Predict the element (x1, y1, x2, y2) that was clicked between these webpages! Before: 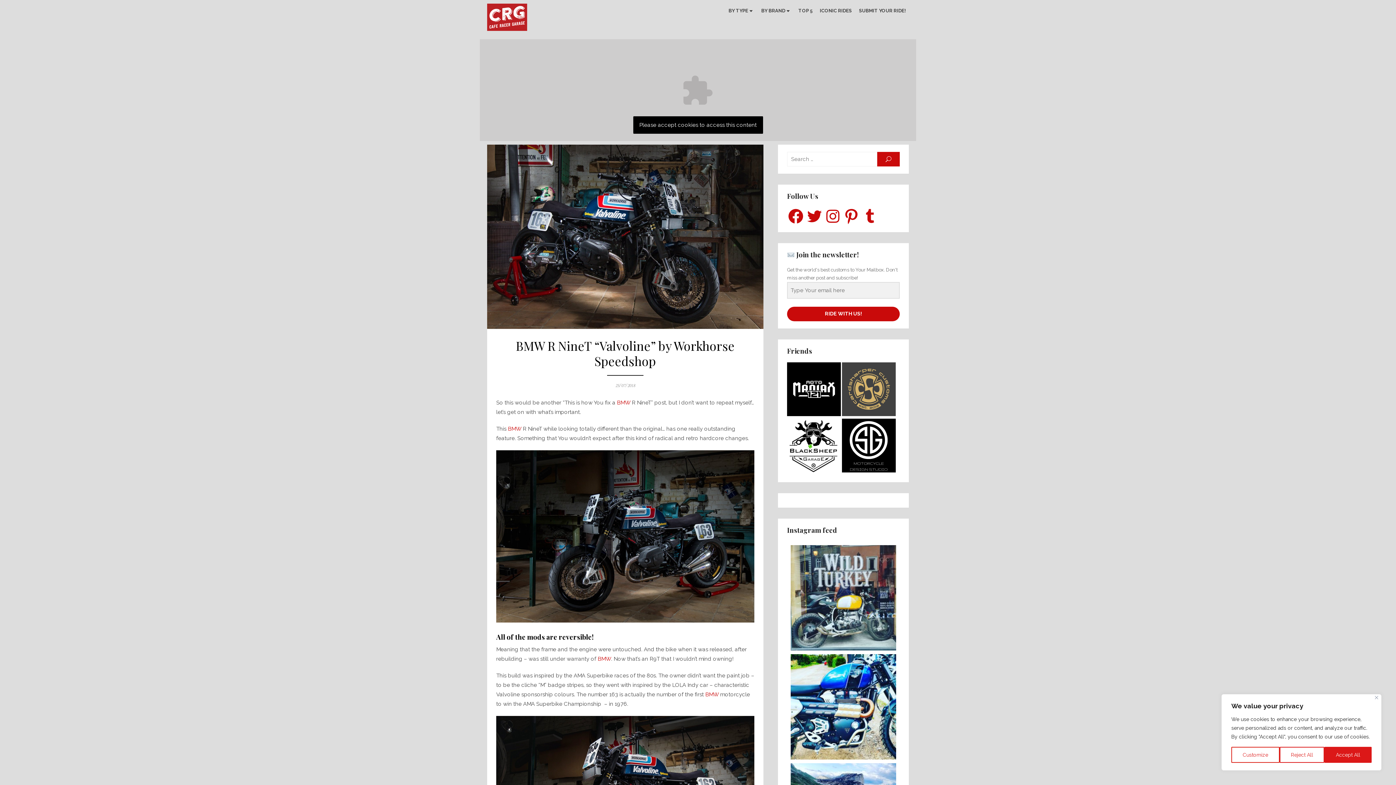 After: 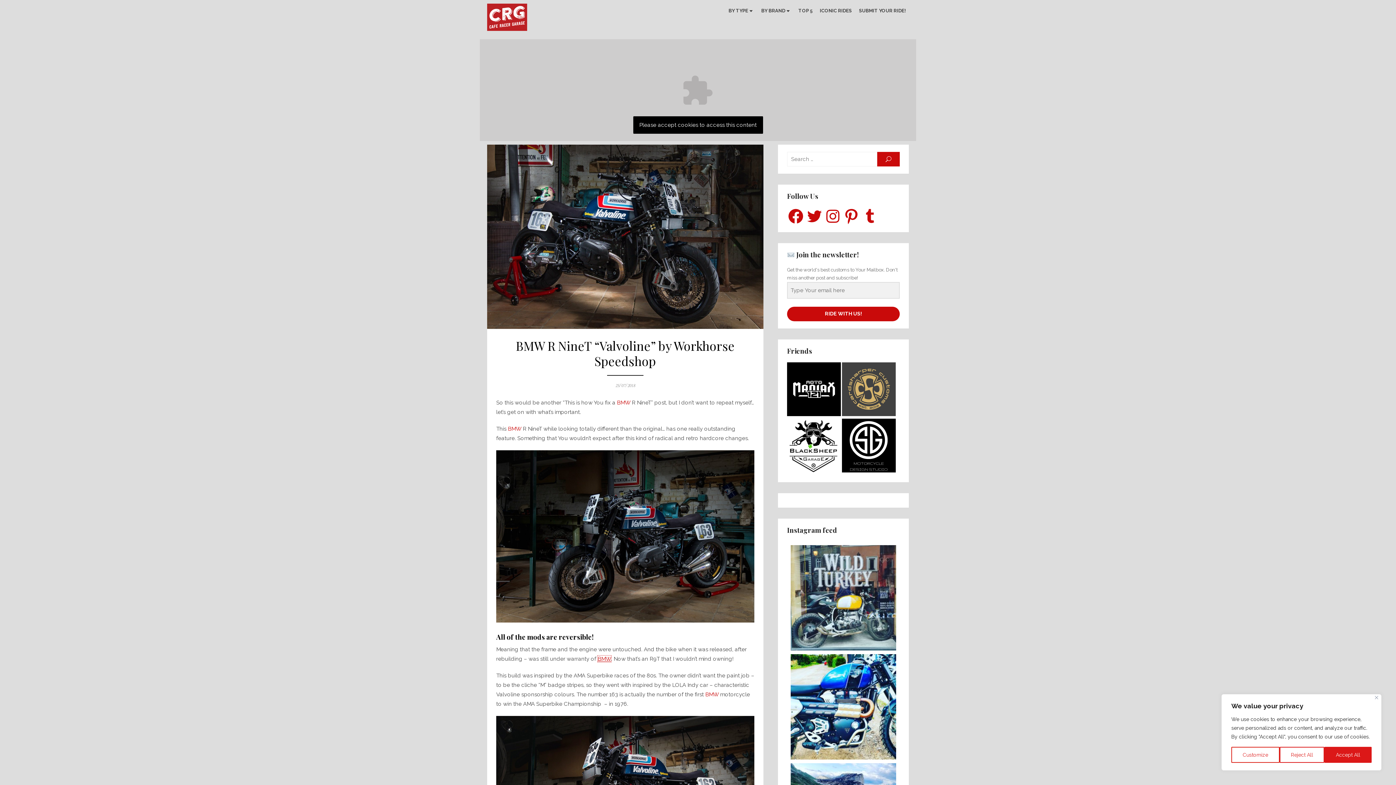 Action: bbox: (597, 655, 611, 662) label: BMW